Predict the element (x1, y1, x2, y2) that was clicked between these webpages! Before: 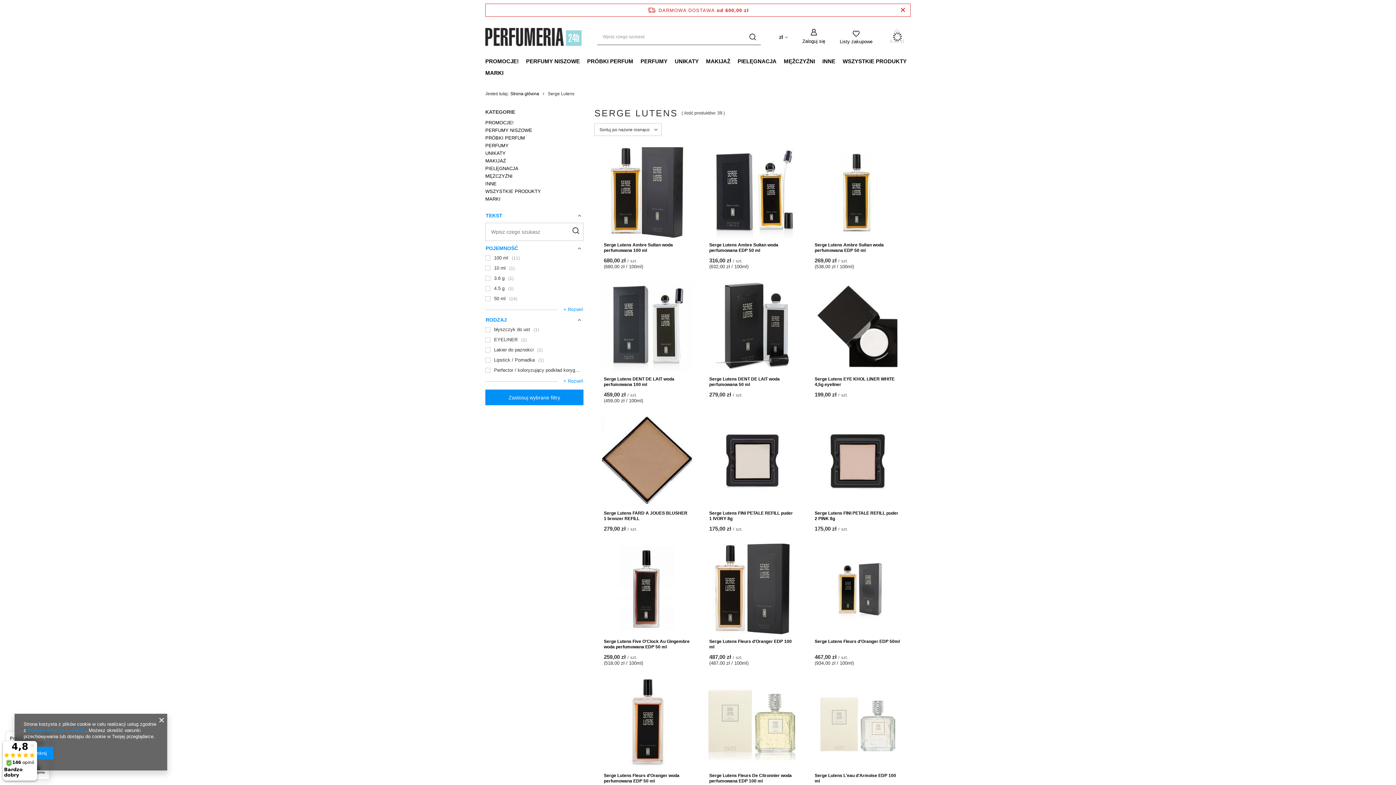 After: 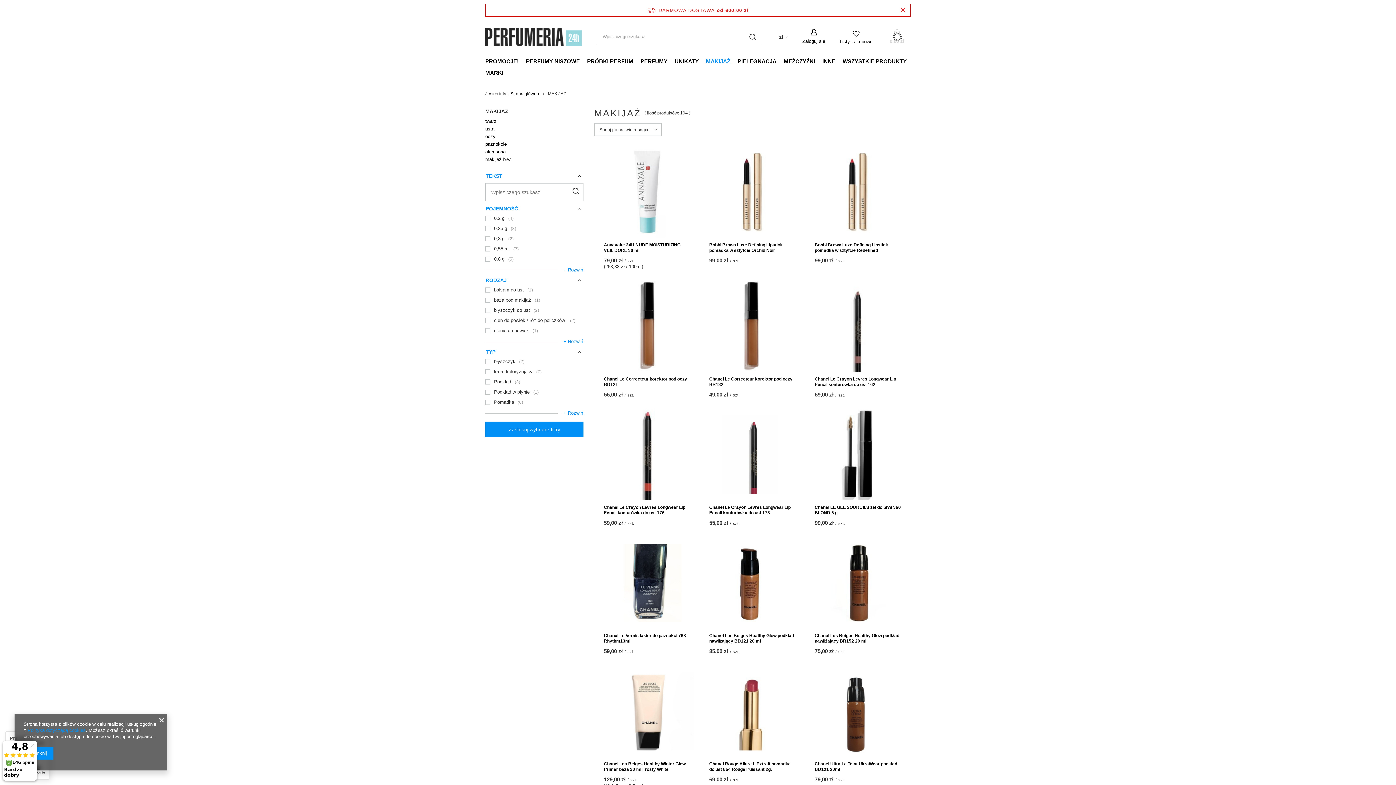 Action: label: MAKIJAŻ bbox: (702, 56, 734, 67)